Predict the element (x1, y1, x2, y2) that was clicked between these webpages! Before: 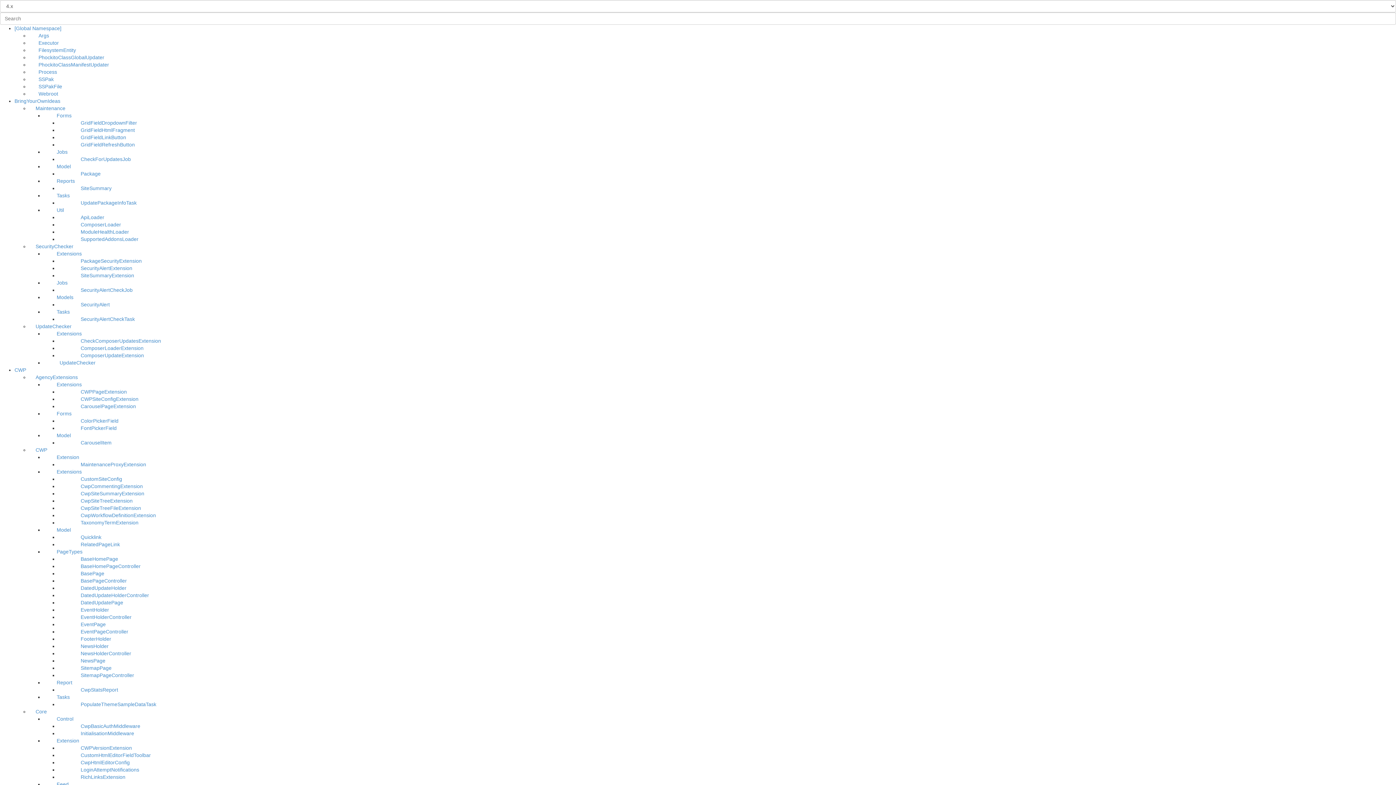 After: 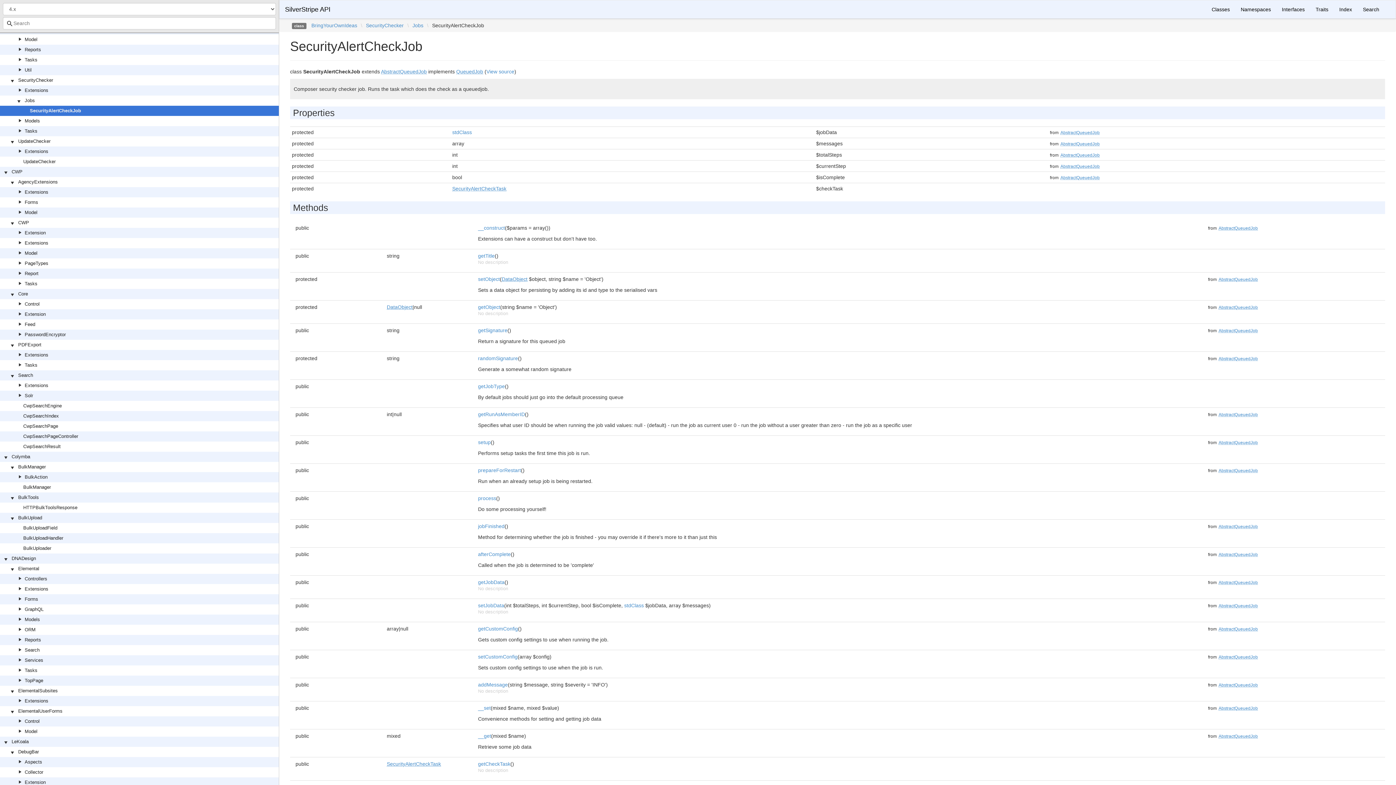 Action: bbox: (80, 287, 132, 293) label: SecurityAlertCheckJob